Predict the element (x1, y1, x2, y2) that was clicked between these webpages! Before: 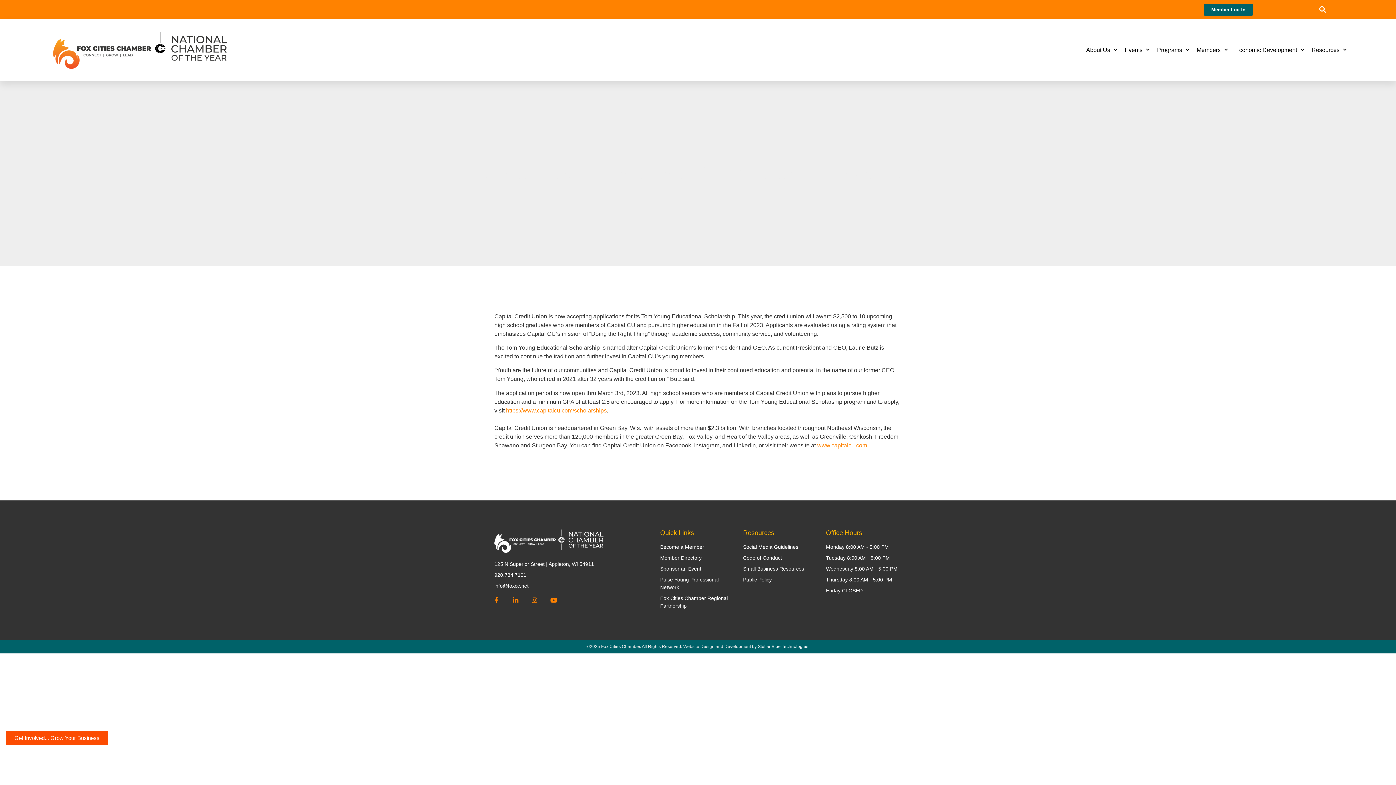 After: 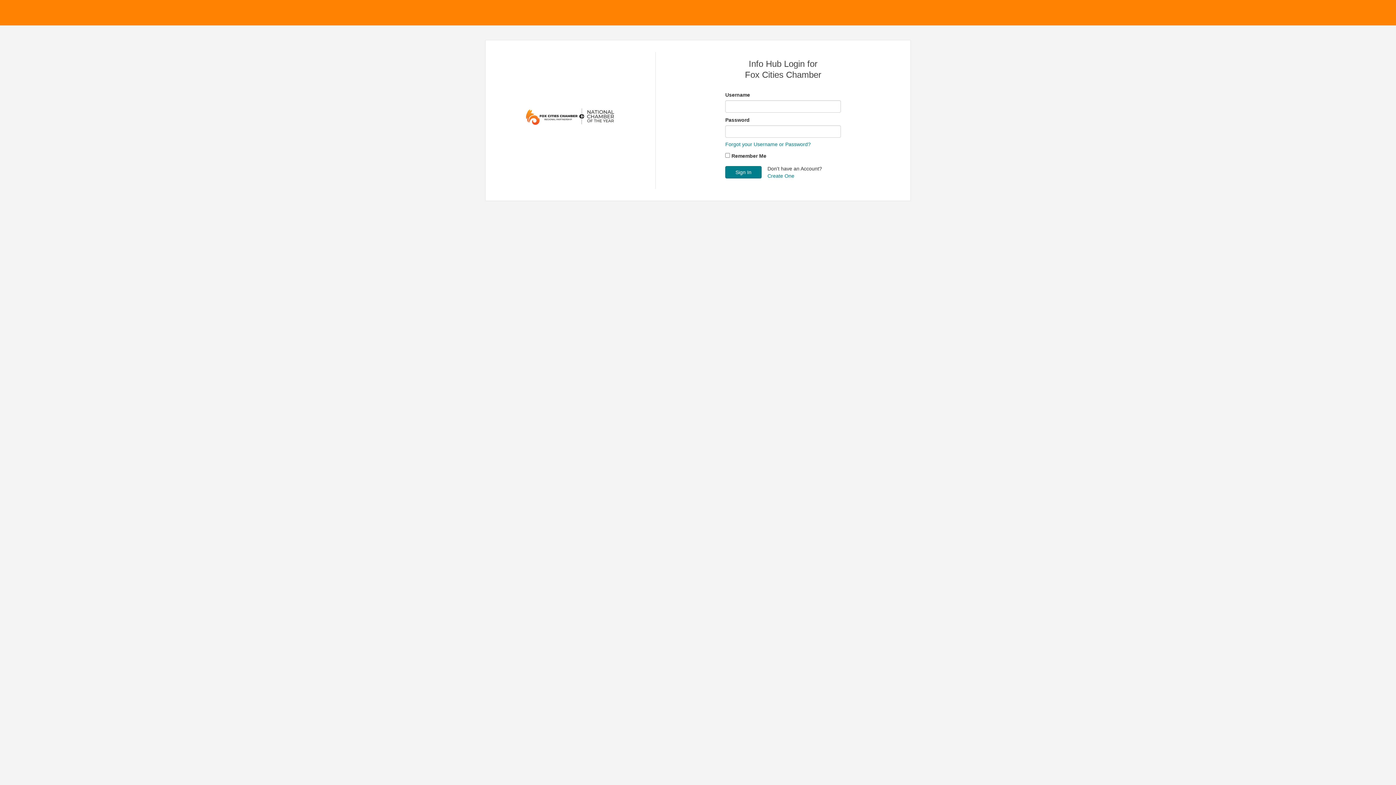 Action: label: Member Log In bbox: (1204, 3, 1253, 15)